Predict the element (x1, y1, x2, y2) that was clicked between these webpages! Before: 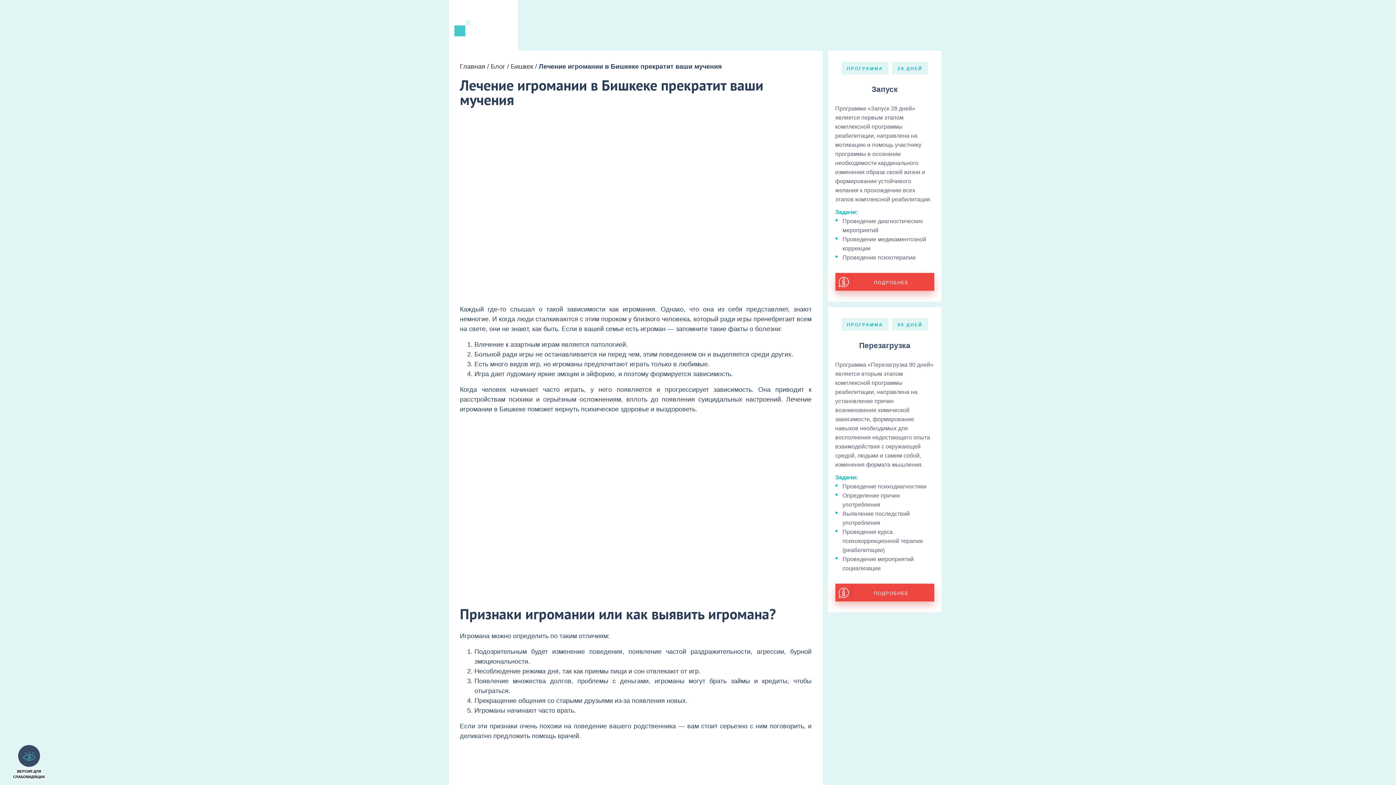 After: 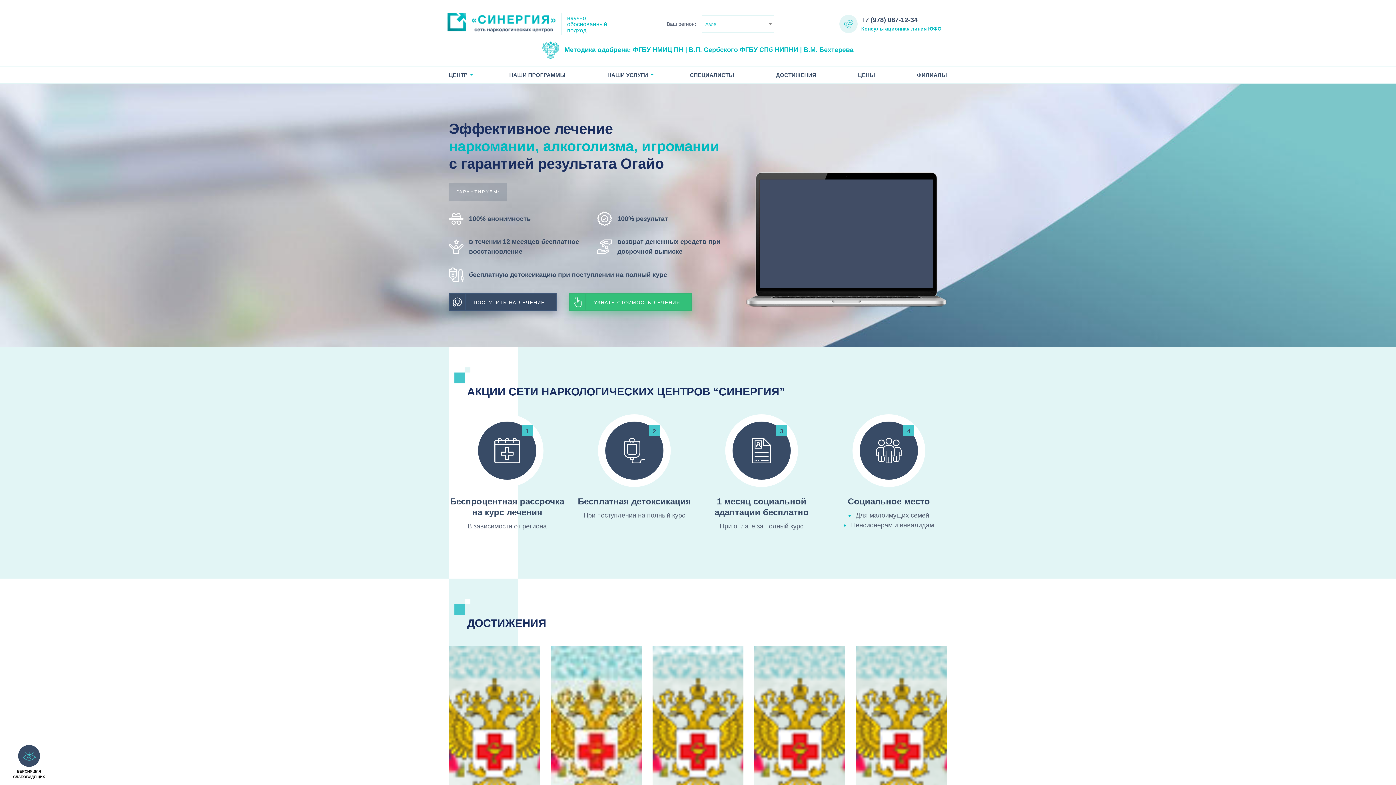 Action: bbox: (510, 62, 533, 70) label: Бишкек